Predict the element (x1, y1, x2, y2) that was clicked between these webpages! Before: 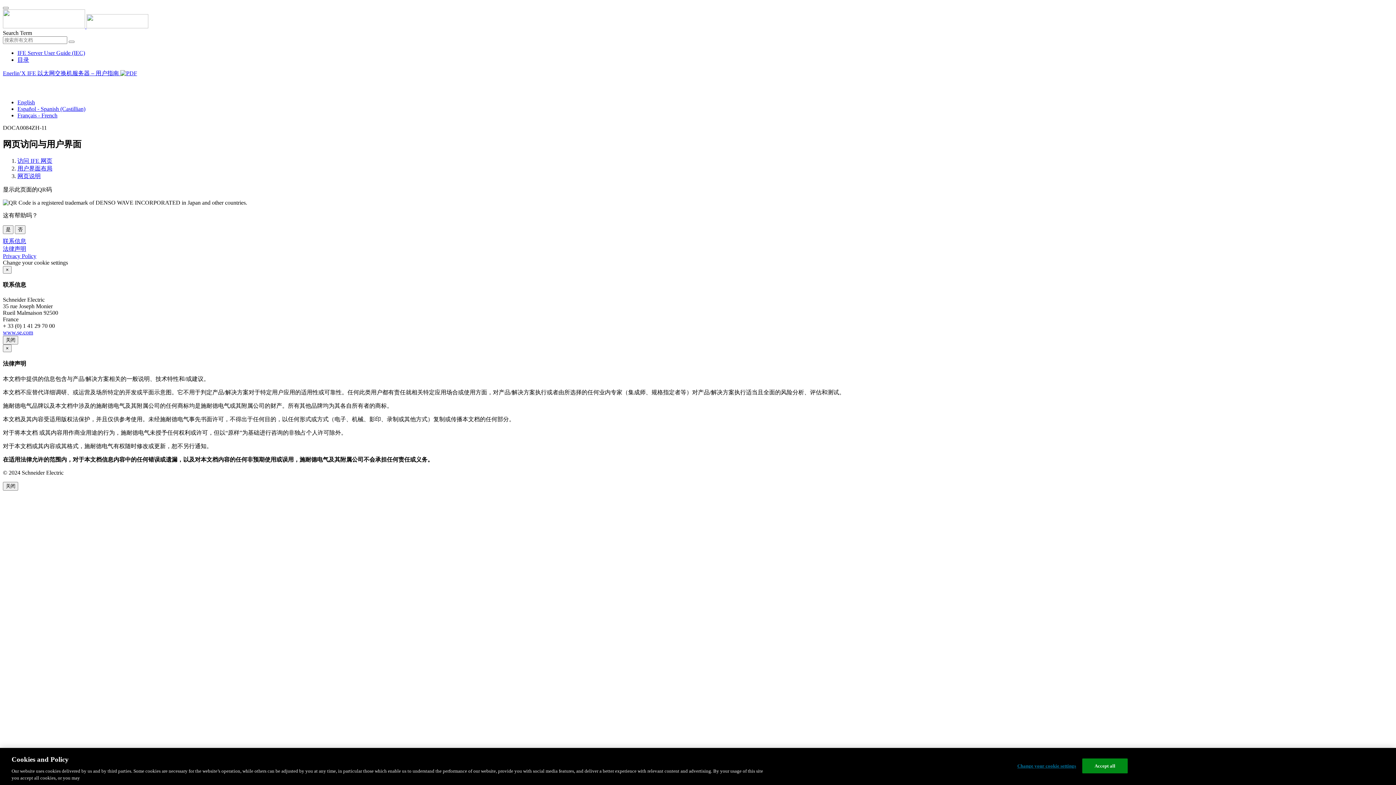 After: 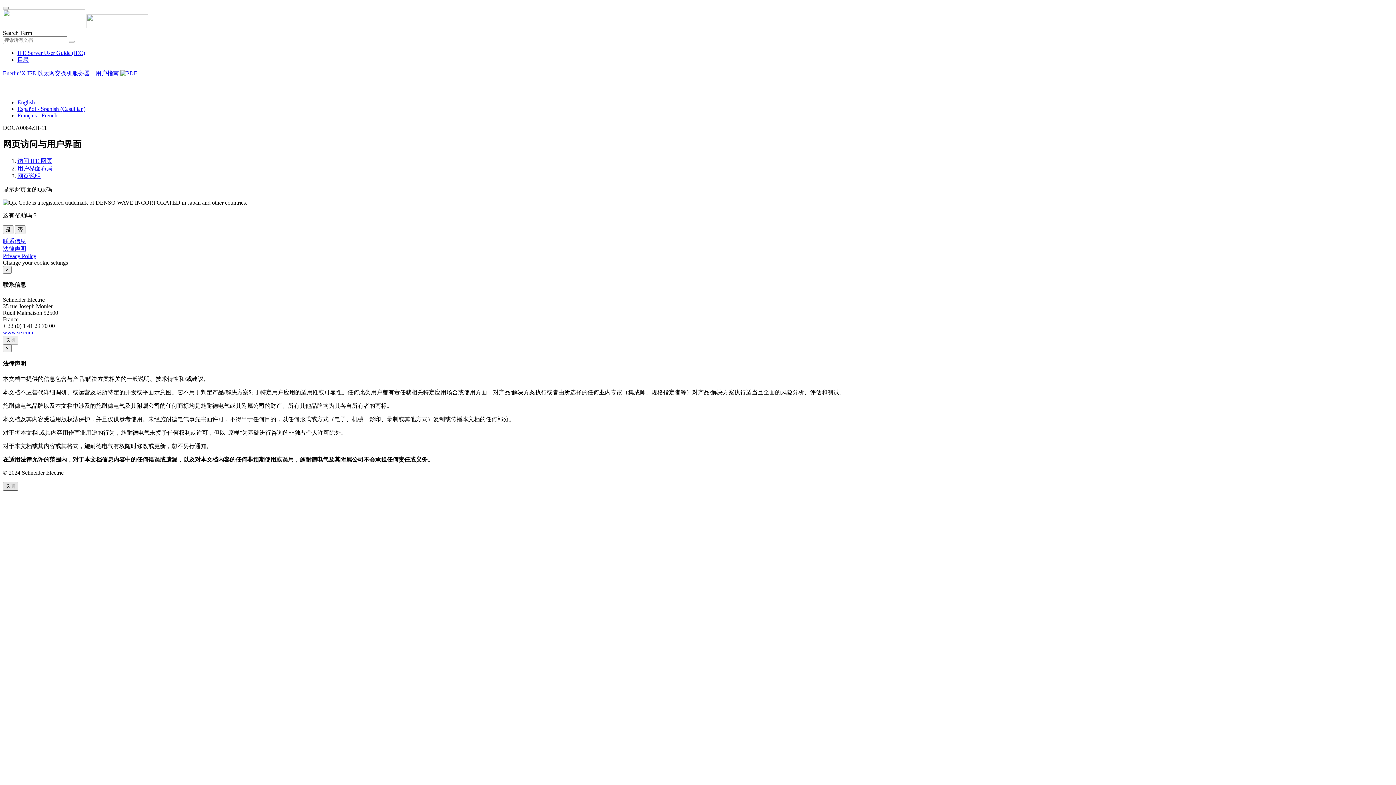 Action: label: 关闭 bbox: (2, 482, 18, 490)